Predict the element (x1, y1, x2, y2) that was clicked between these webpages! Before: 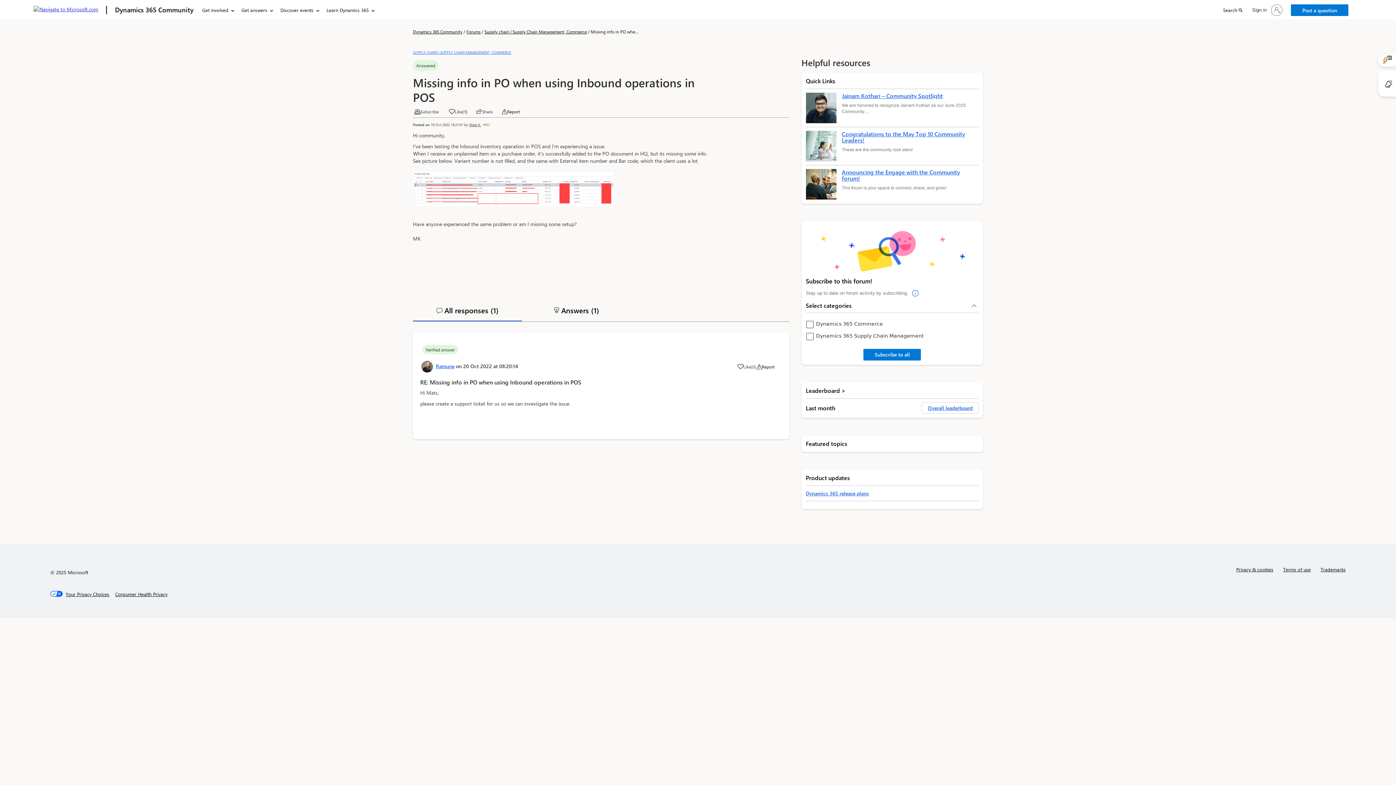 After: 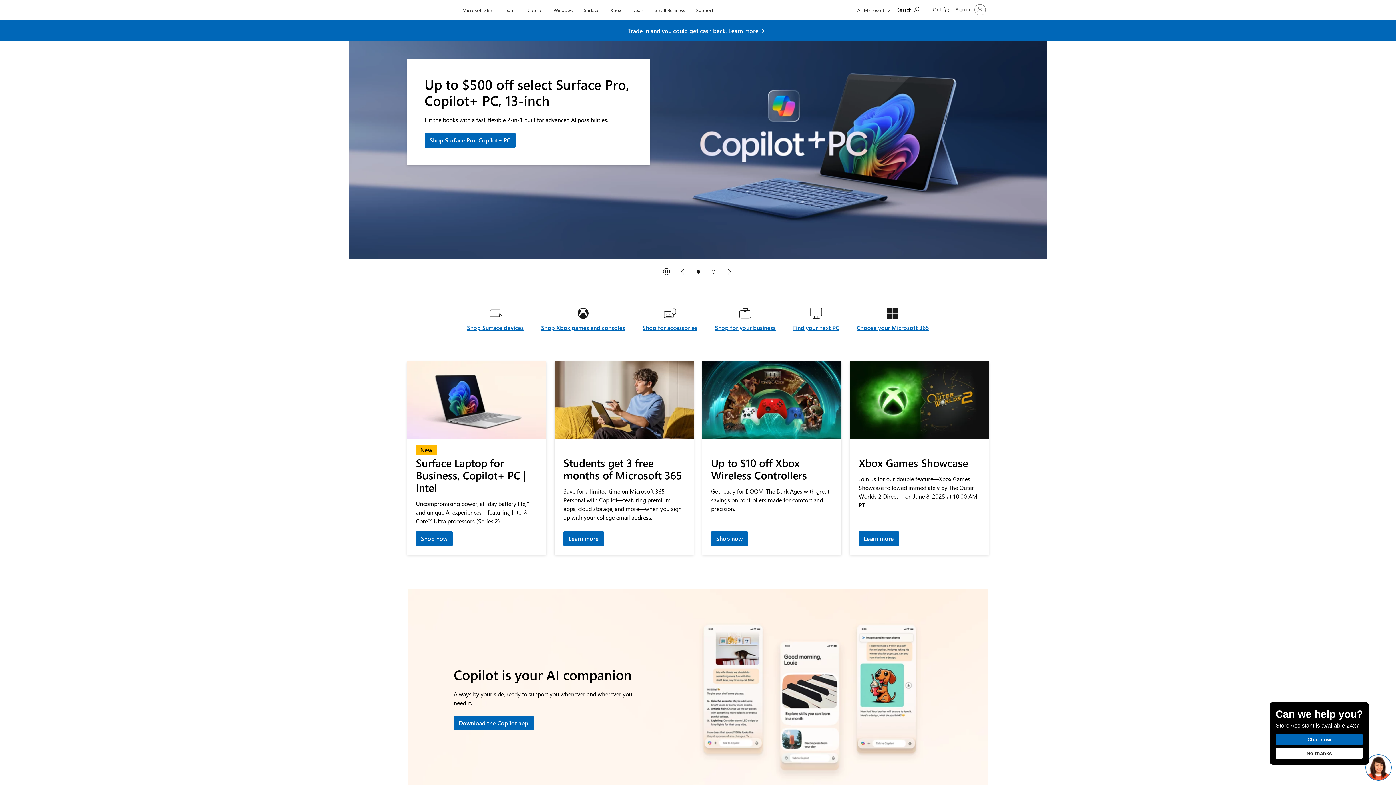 Action: label: Navigate to Microsoft.com bbox: (33, 5, 98, 14)